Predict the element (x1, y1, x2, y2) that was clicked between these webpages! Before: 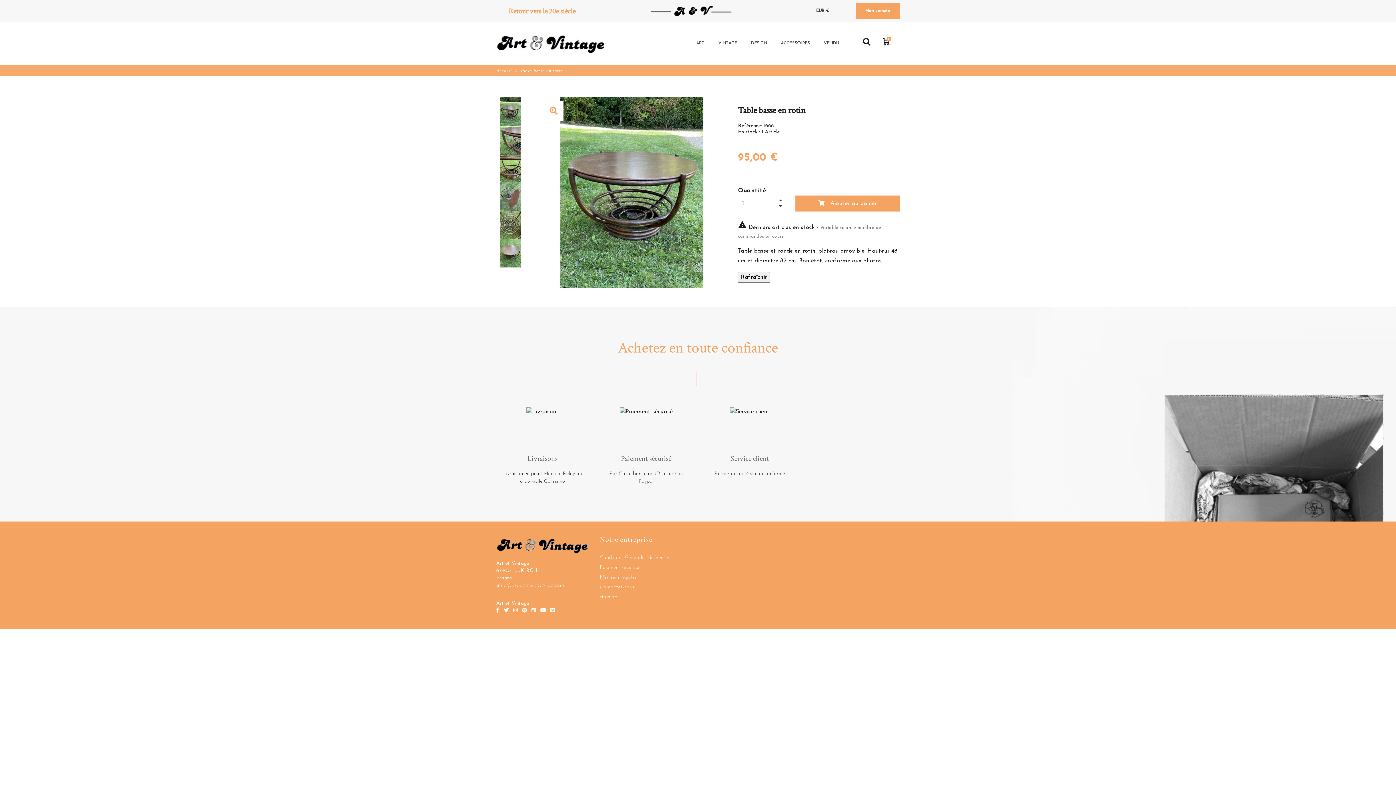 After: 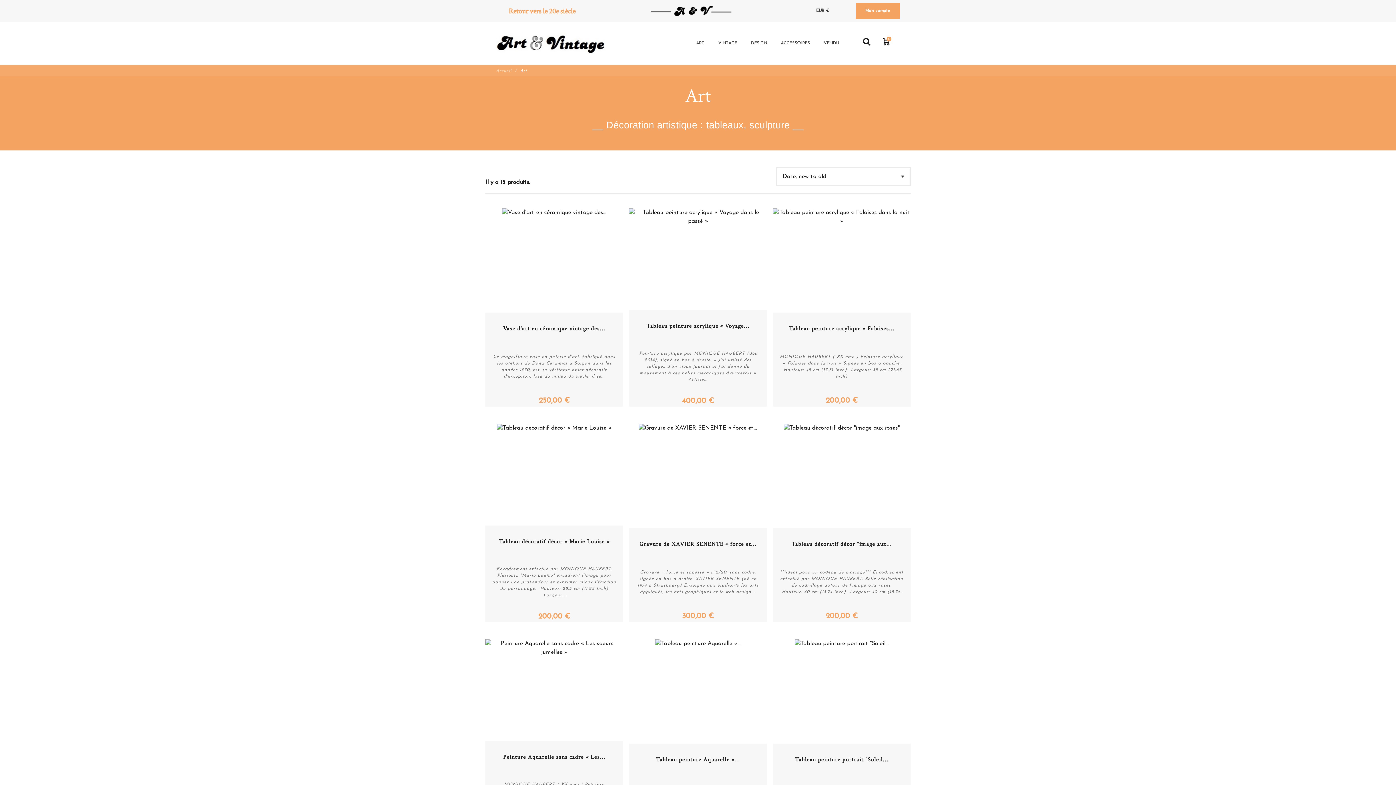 Action: bbox: (689, 34, 711, 51) label: ART